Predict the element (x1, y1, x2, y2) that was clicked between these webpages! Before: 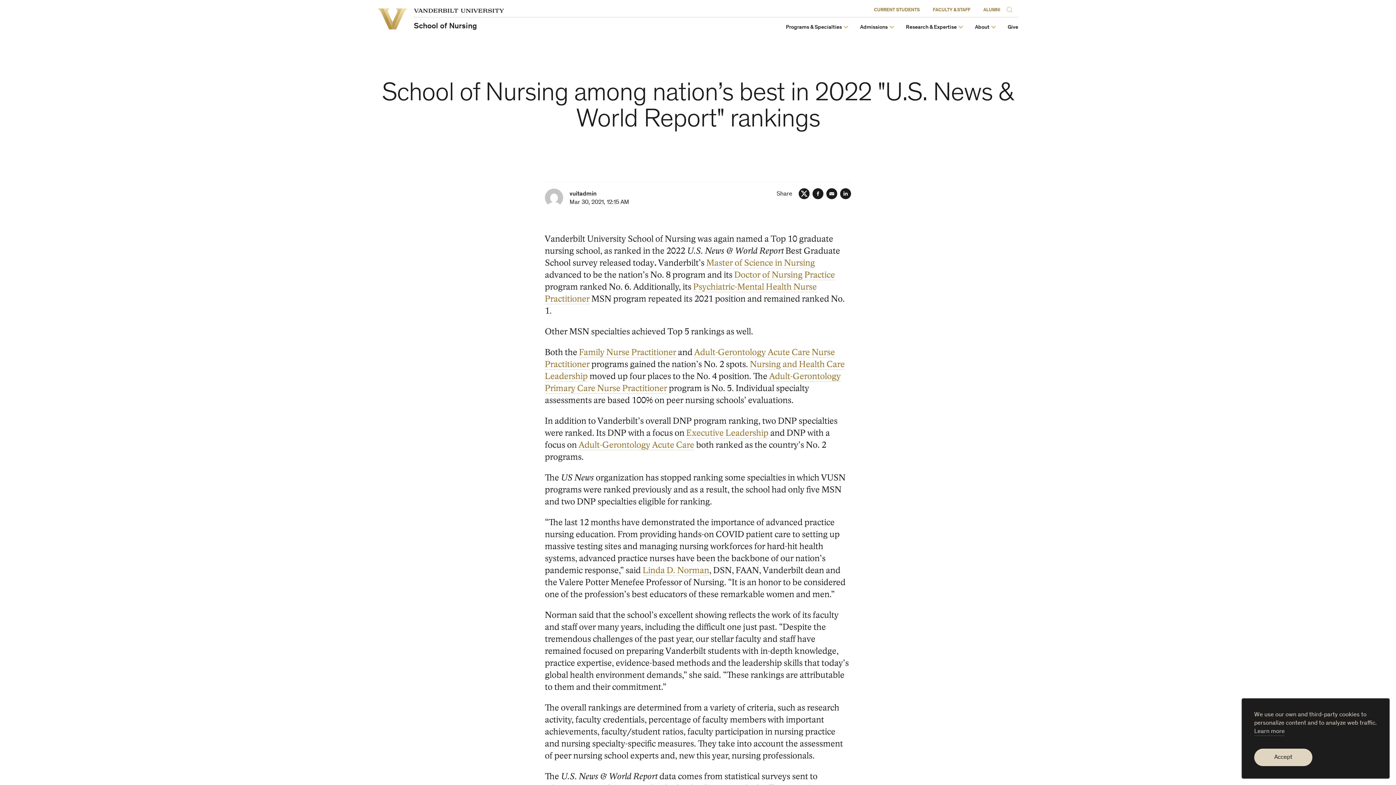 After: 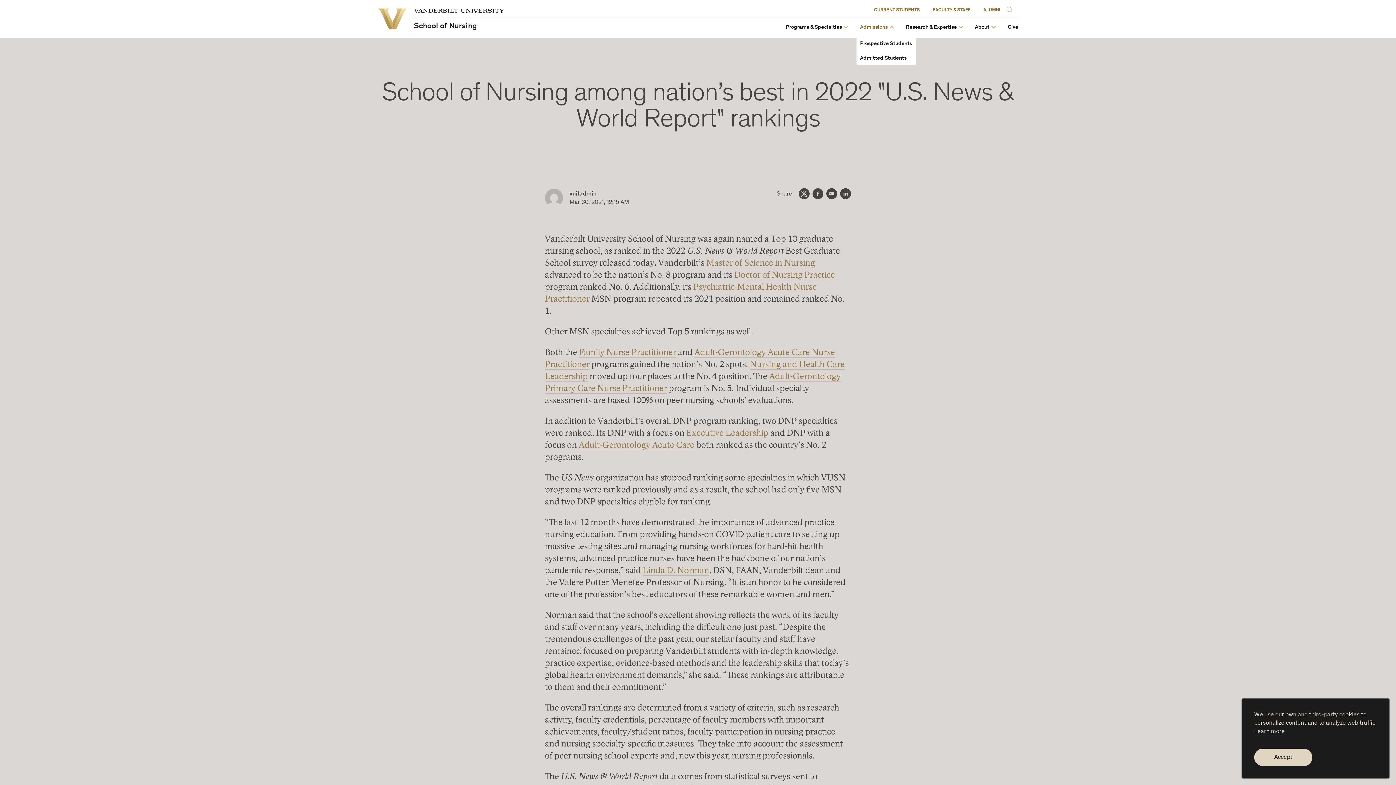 Action: bbox: (860, 24, 887, 30) label: Admissions